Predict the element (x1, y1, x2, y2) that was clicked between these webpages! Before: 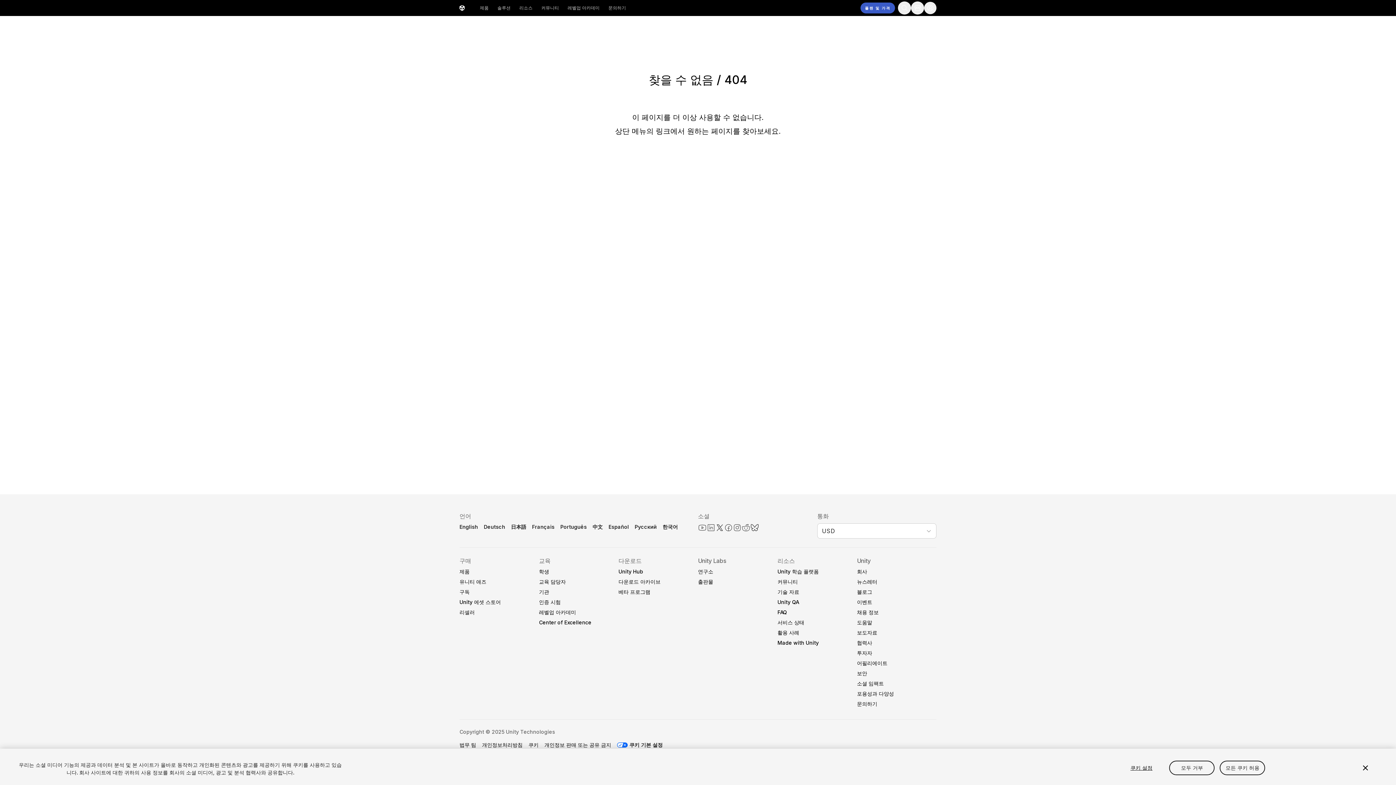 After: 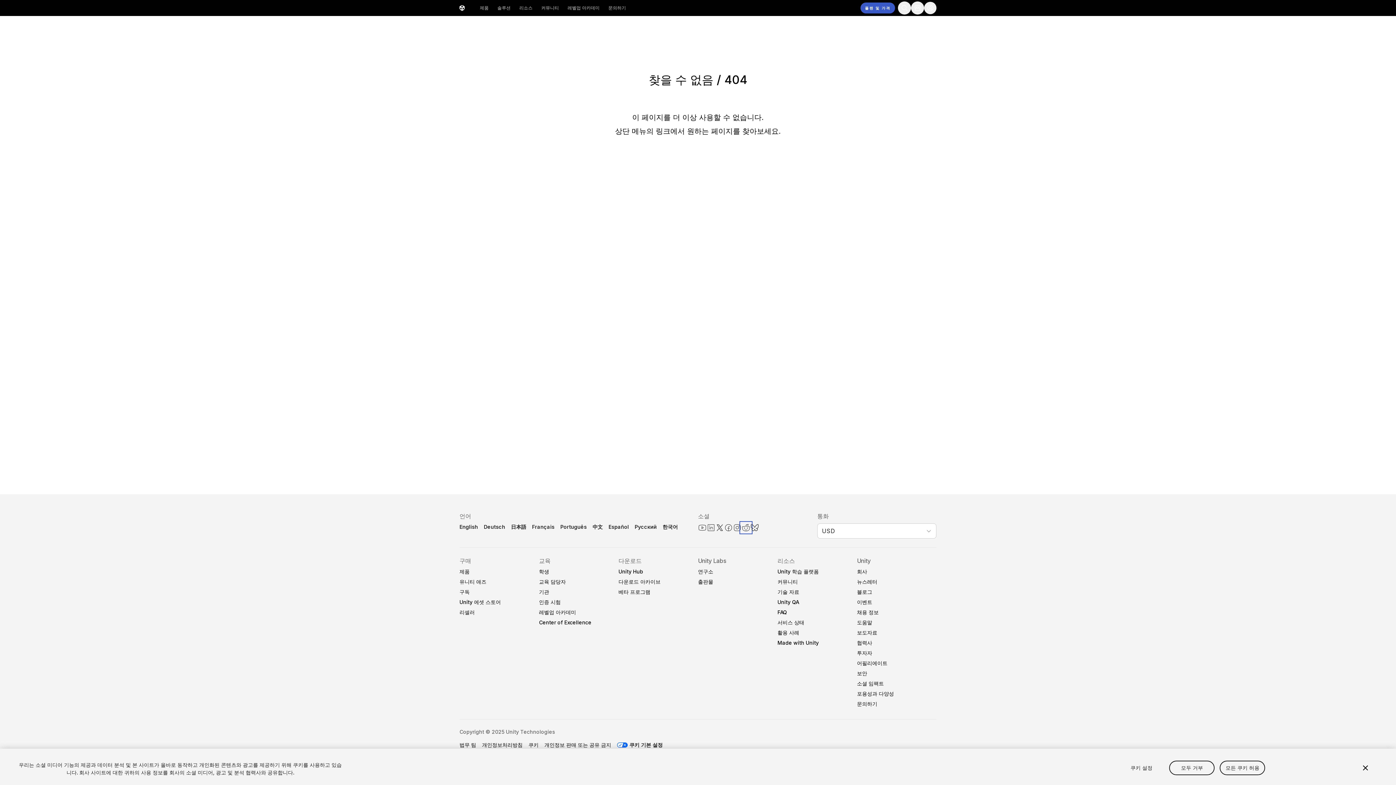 Action: bbox: (741, 523, 750, 532)